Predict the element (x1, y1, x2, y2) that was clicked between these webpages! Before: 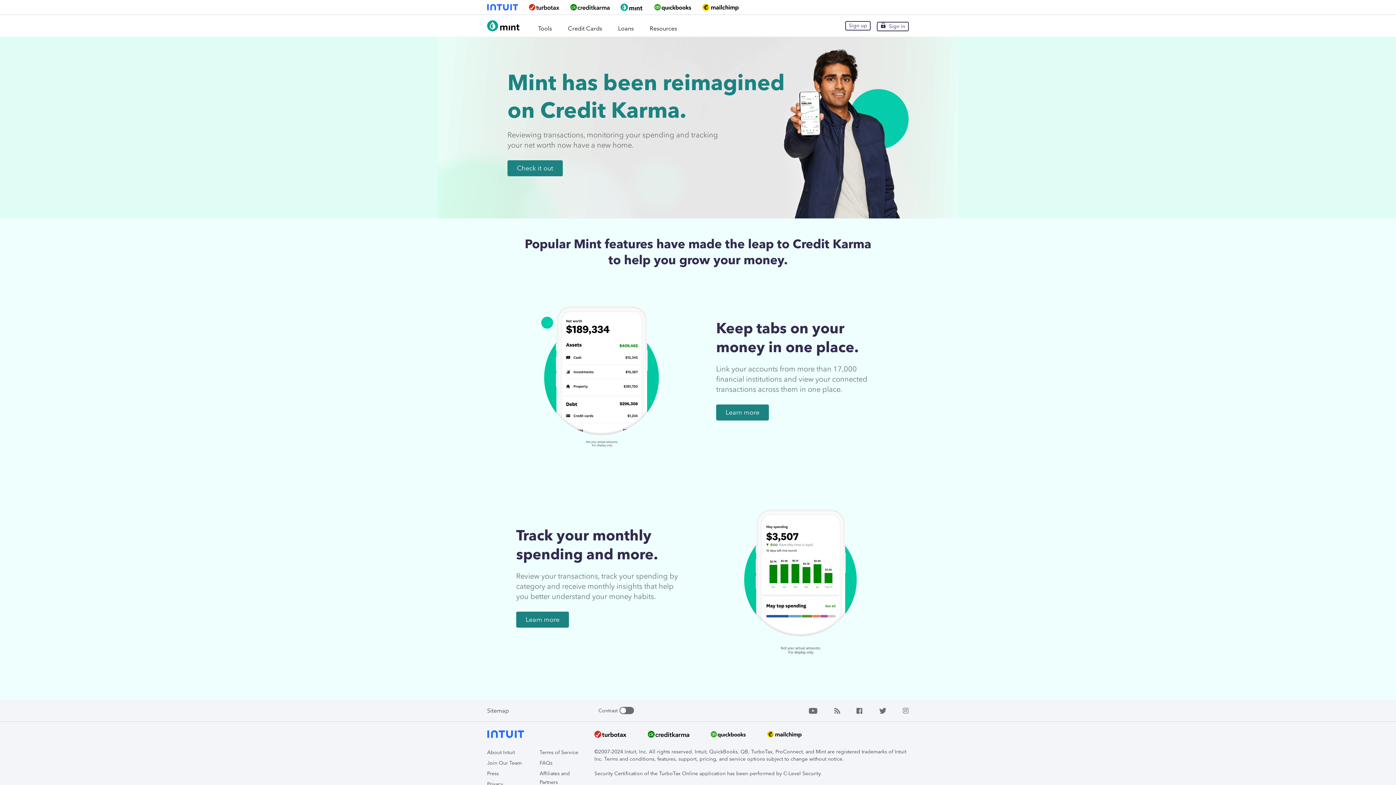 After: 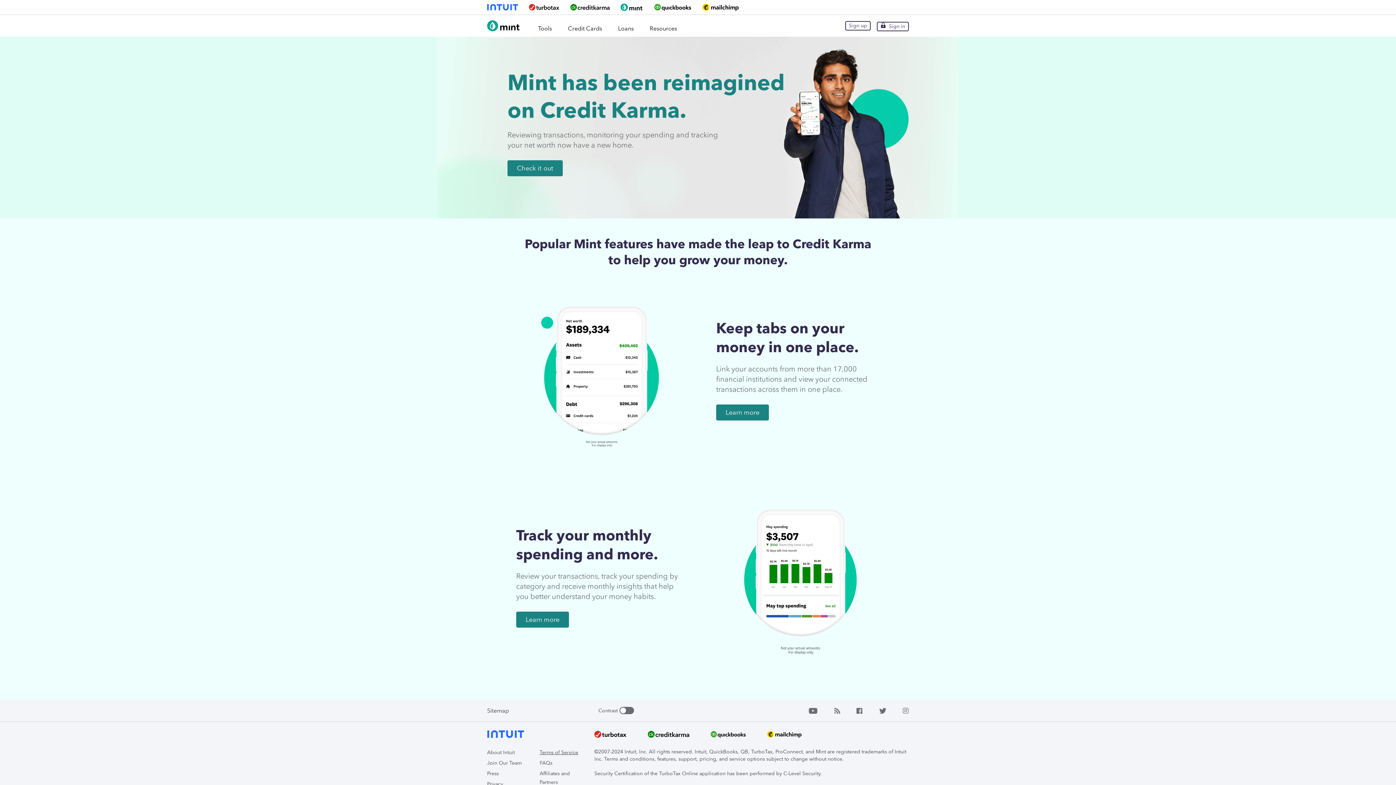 Action: label: Terms of Service bbox: (539, 749, 578, 756)